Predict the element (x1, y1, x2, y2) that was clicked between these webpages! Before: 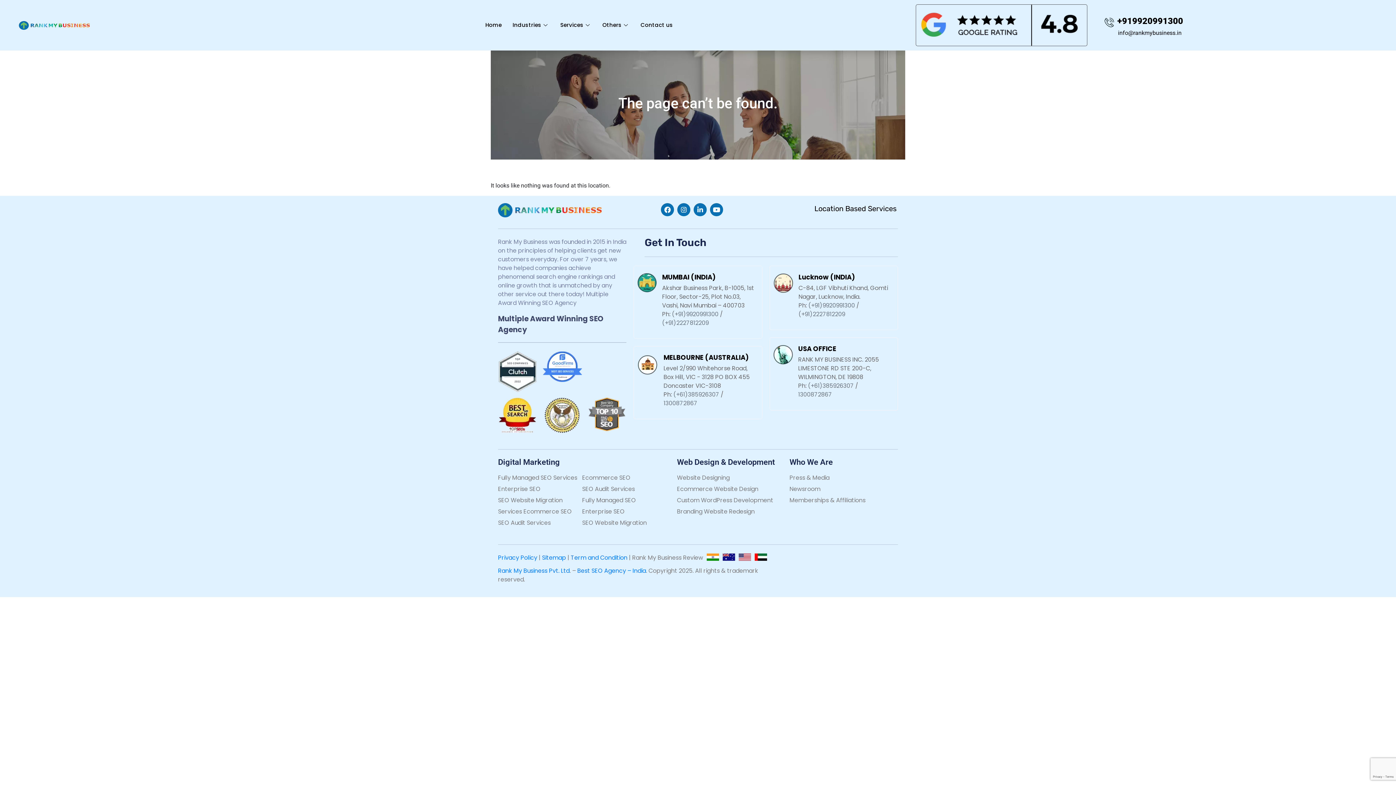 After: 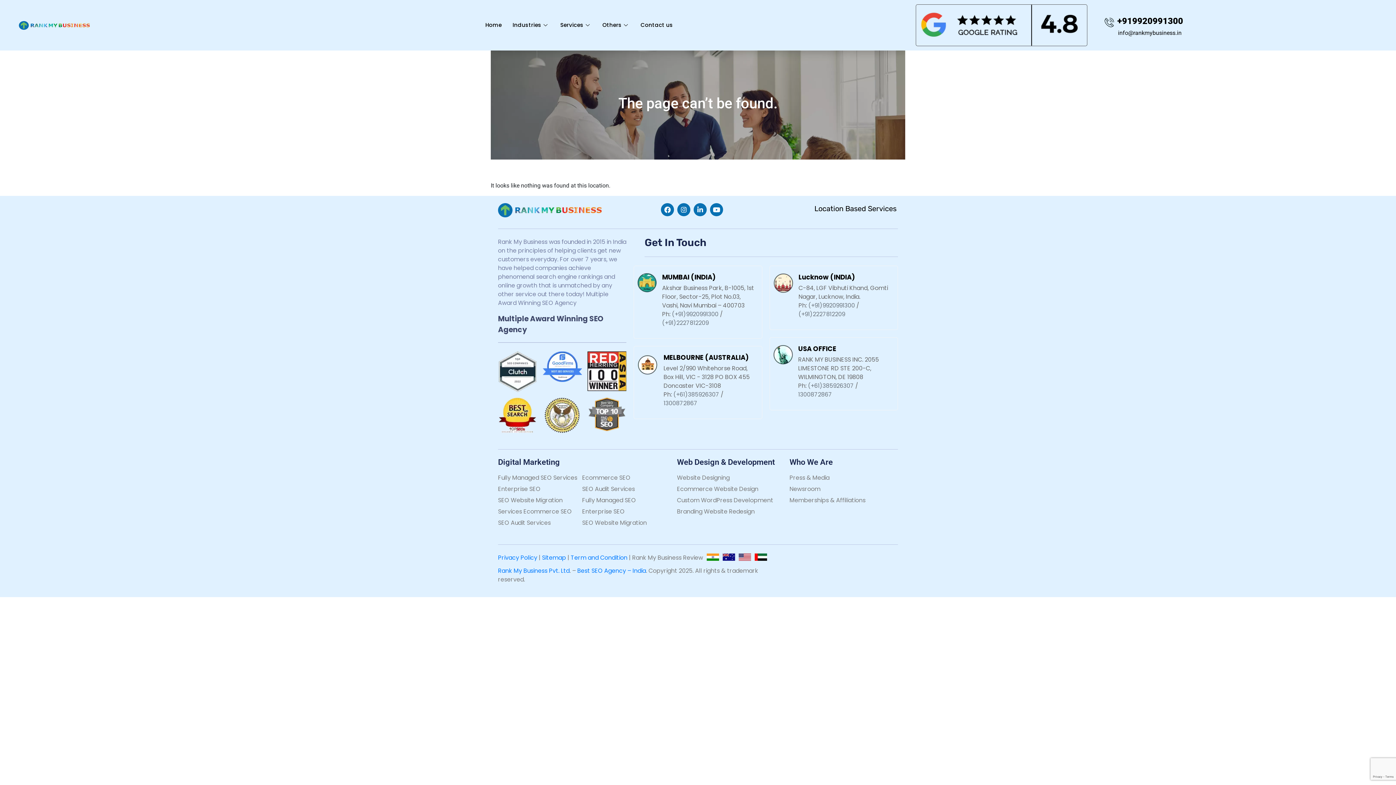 Action: label:  (+91)9920991300 bbox: (670, 310, 718, 318)